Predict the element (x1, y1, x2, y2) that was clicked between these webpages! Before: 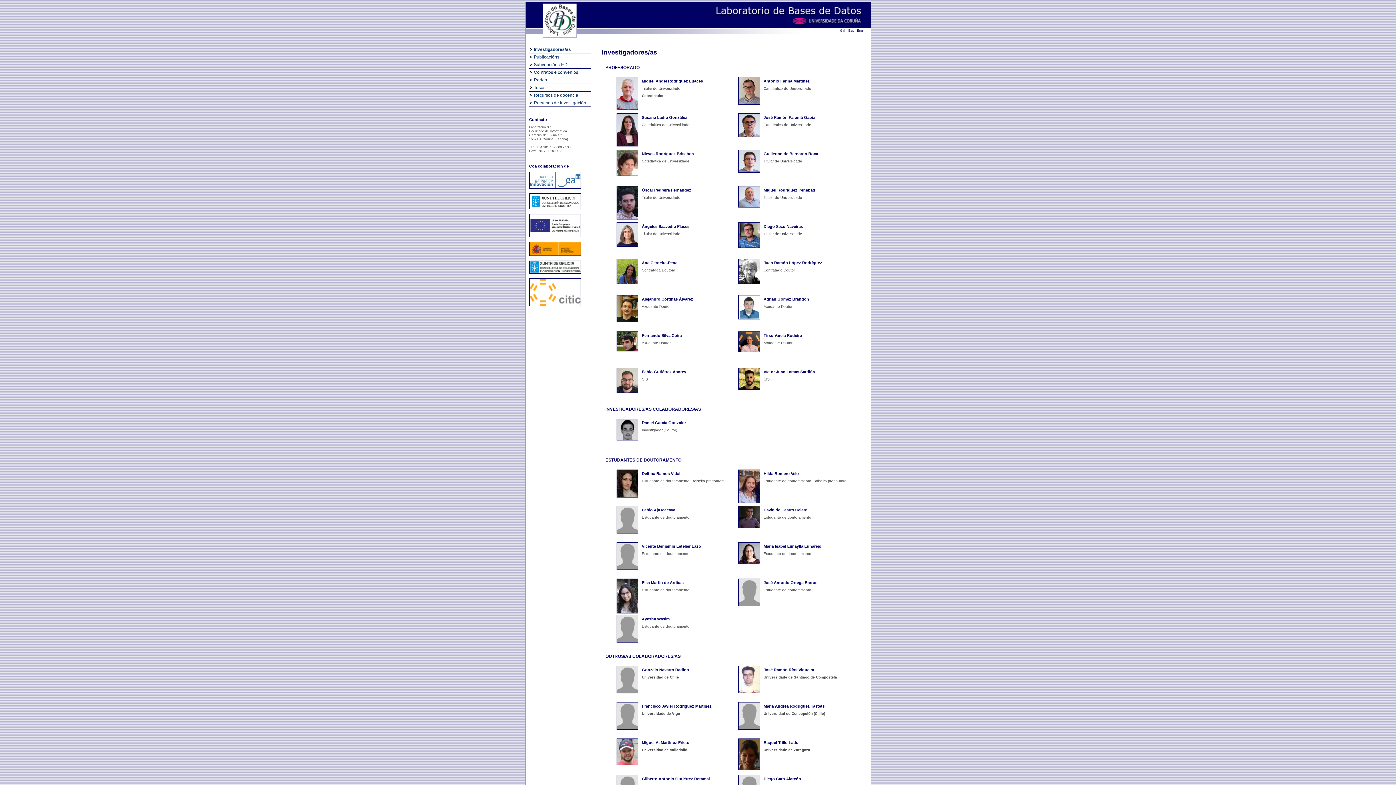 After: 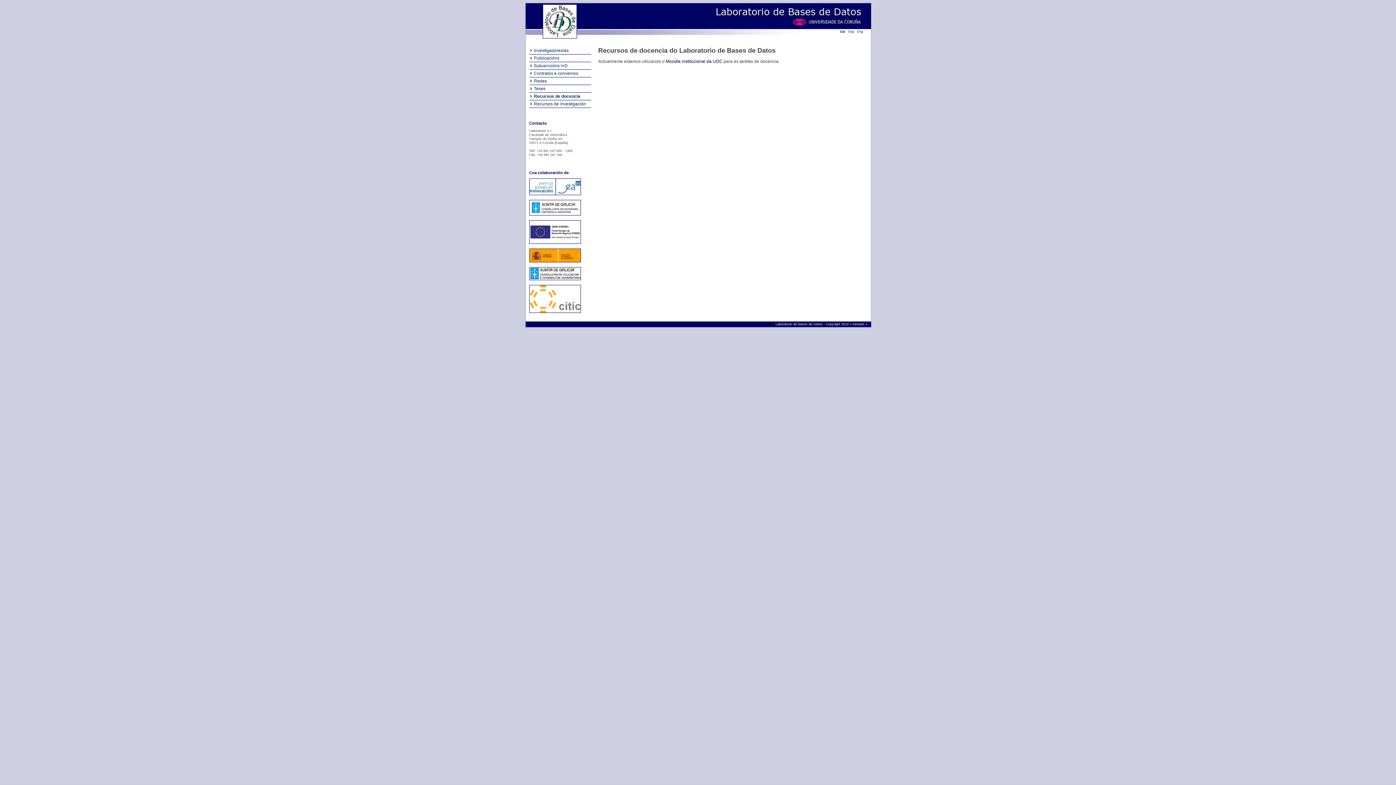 Action: bbox: (530, 92, 578, 97) label: Recursos de docencia